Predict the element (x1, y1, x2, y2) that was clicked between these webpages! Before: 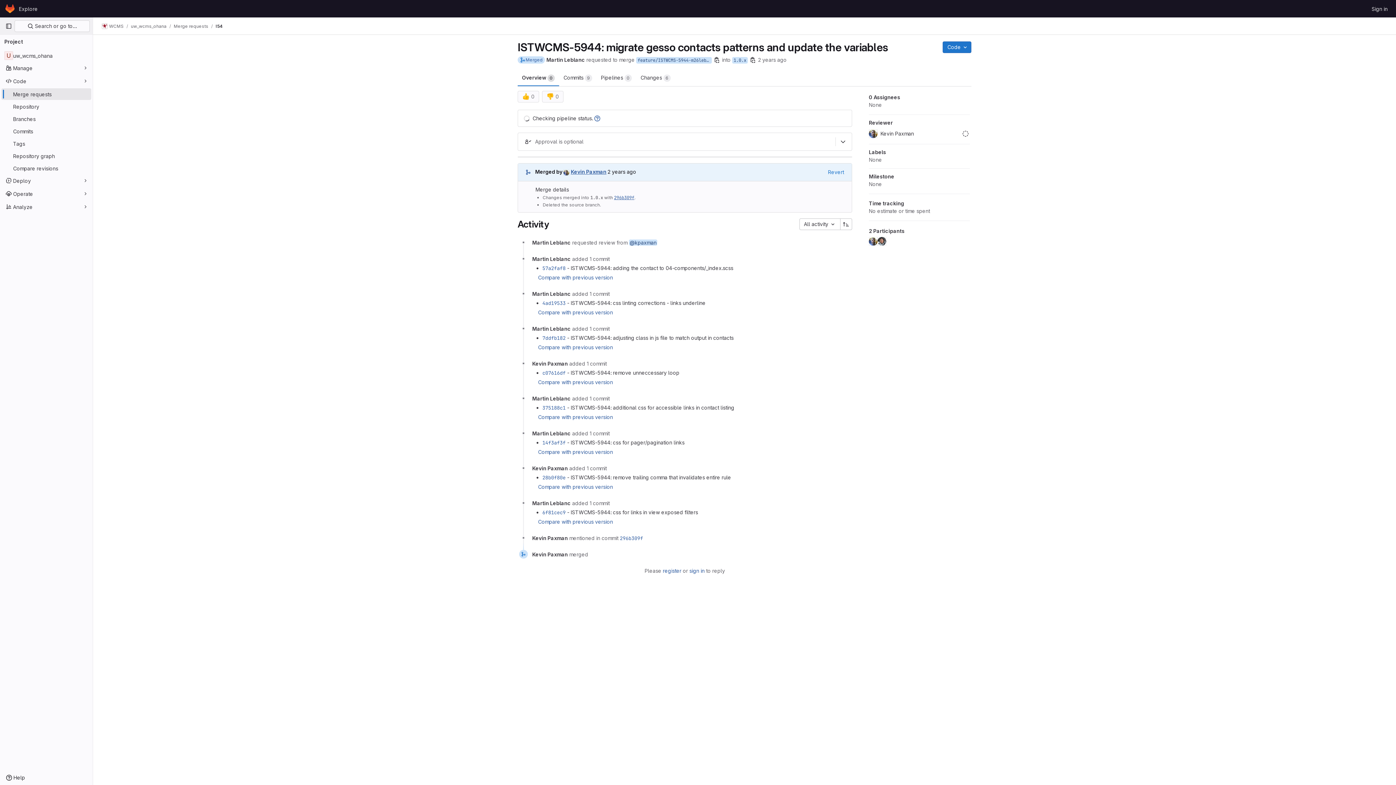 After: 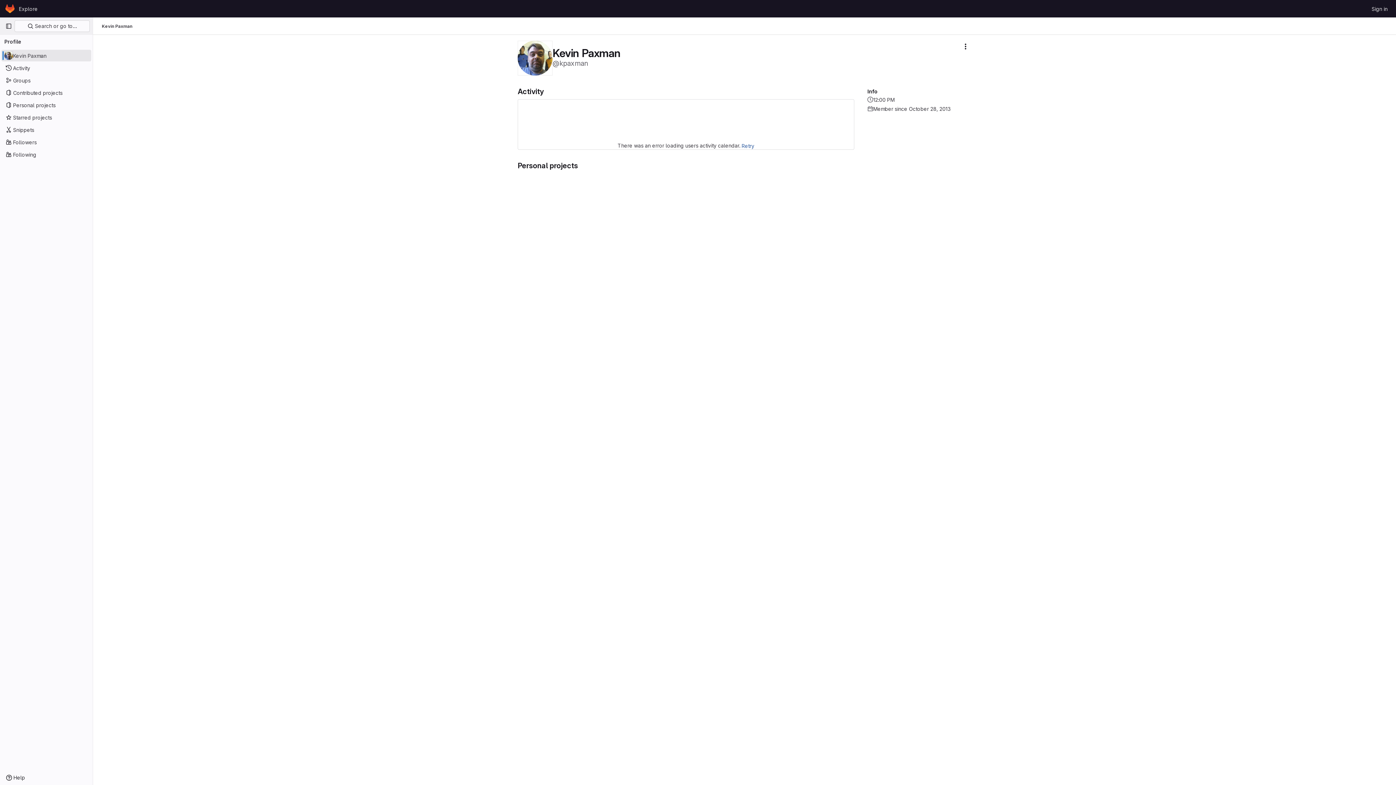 Action: label: @kpaxman bbox: (629, 239, 657, 245)